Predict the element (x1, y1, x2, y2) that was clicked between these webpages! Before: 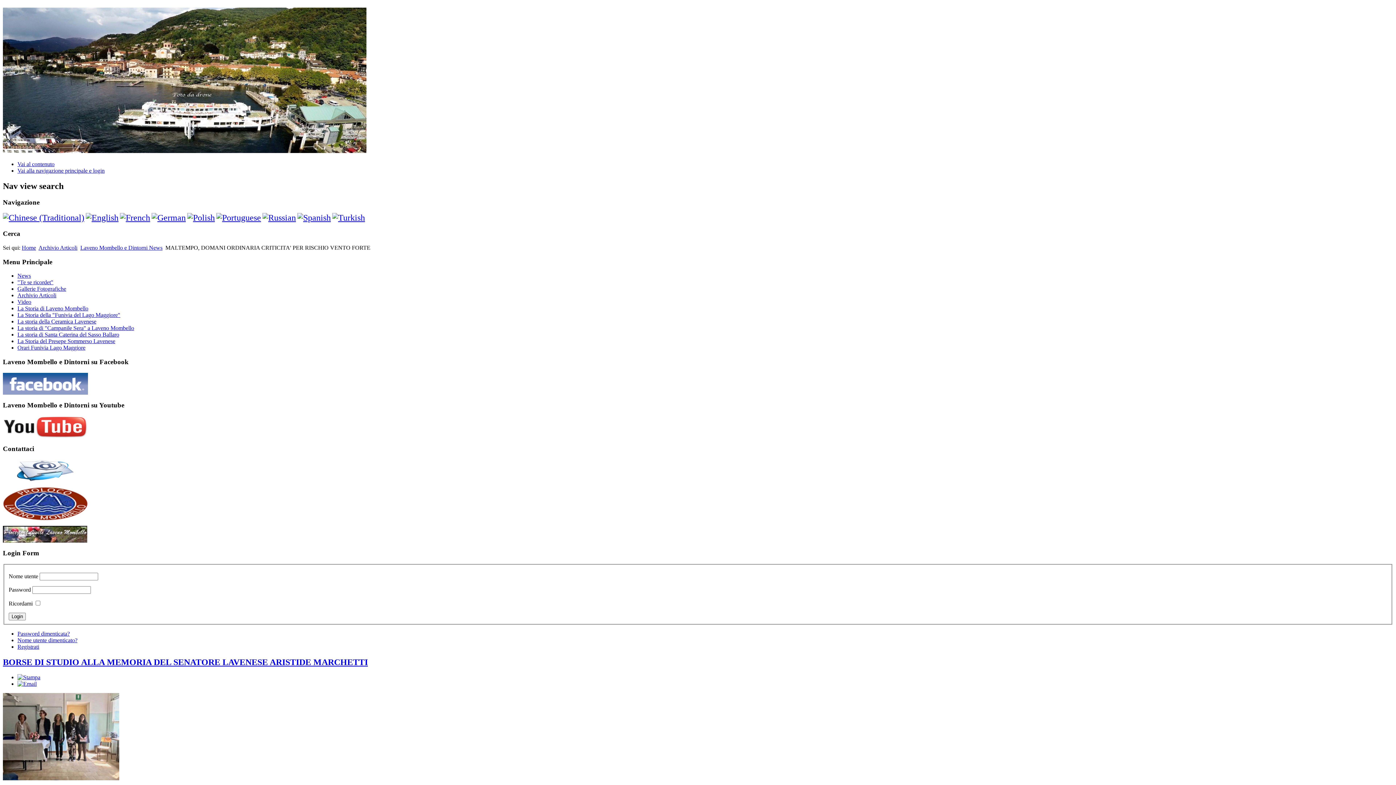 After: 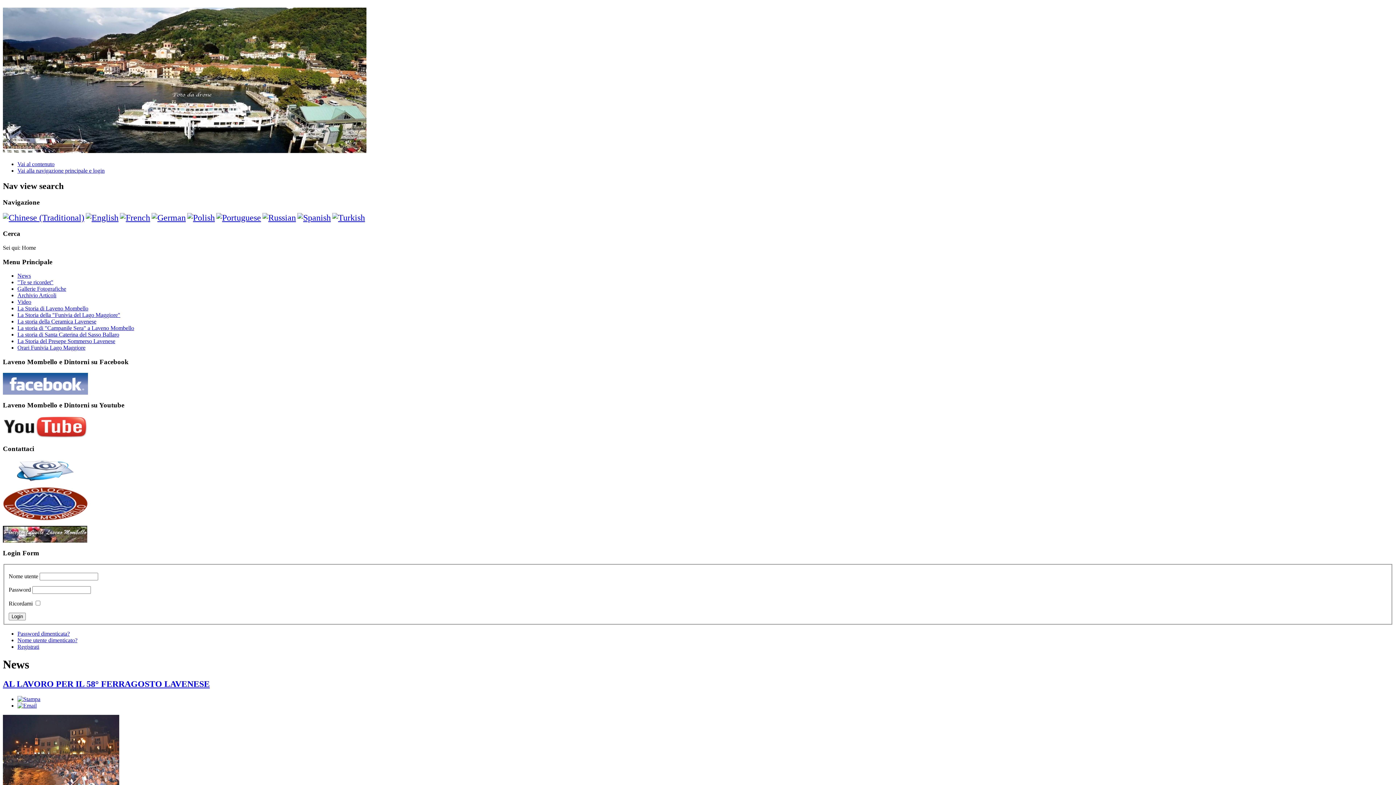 Action: bbox: (21, 244, 36, 250) label: Home